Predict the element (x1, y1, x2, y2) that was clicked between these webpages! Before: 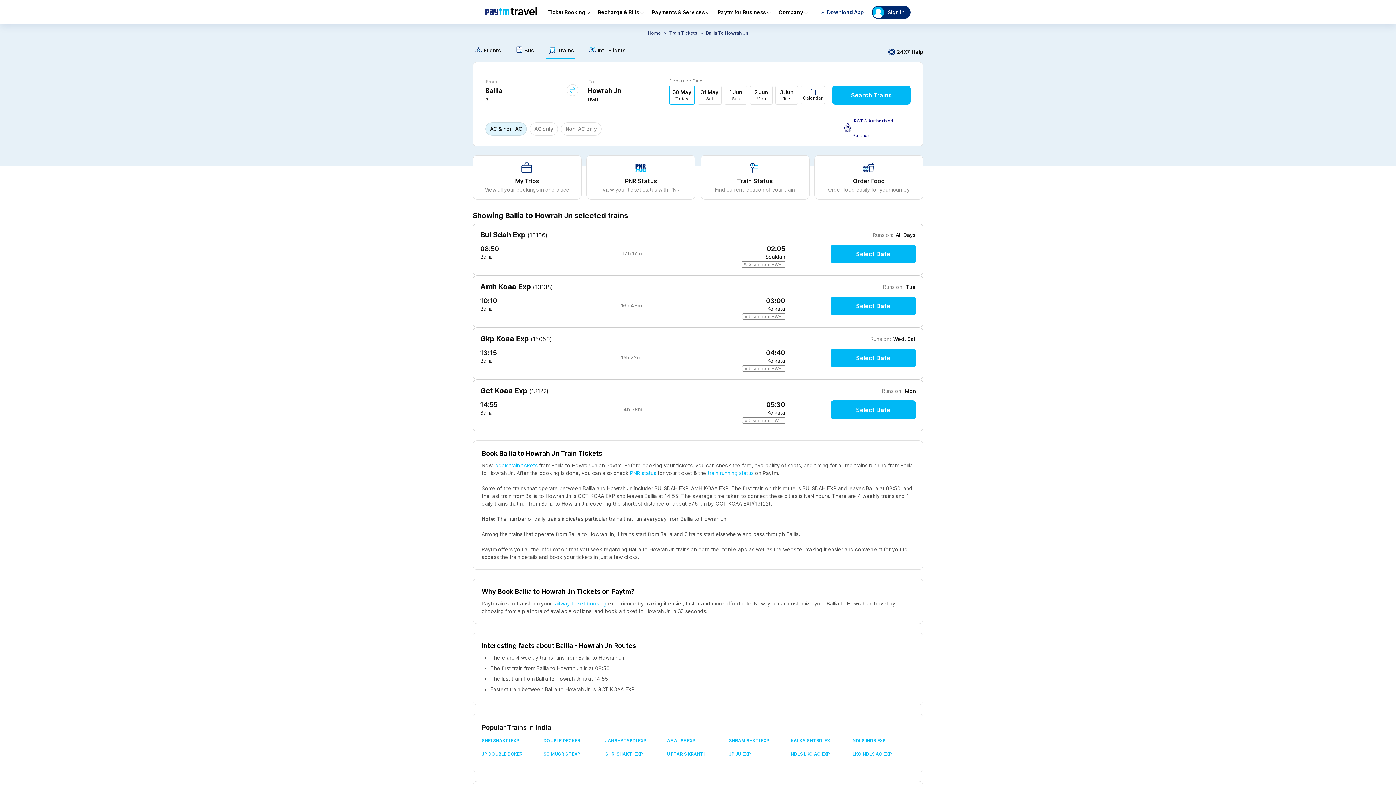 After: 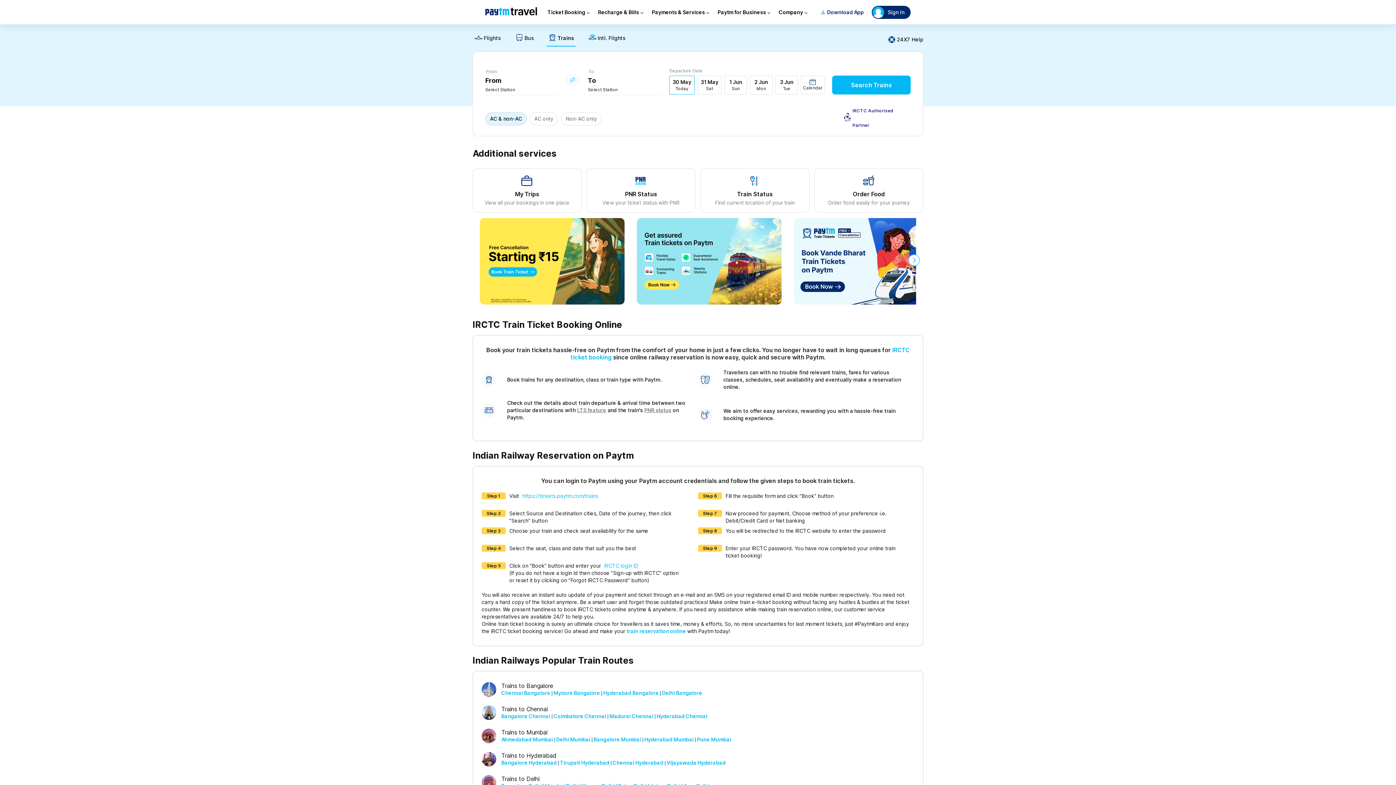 Action: bbox: (668, 28, 698, 34) label: Train Tickets